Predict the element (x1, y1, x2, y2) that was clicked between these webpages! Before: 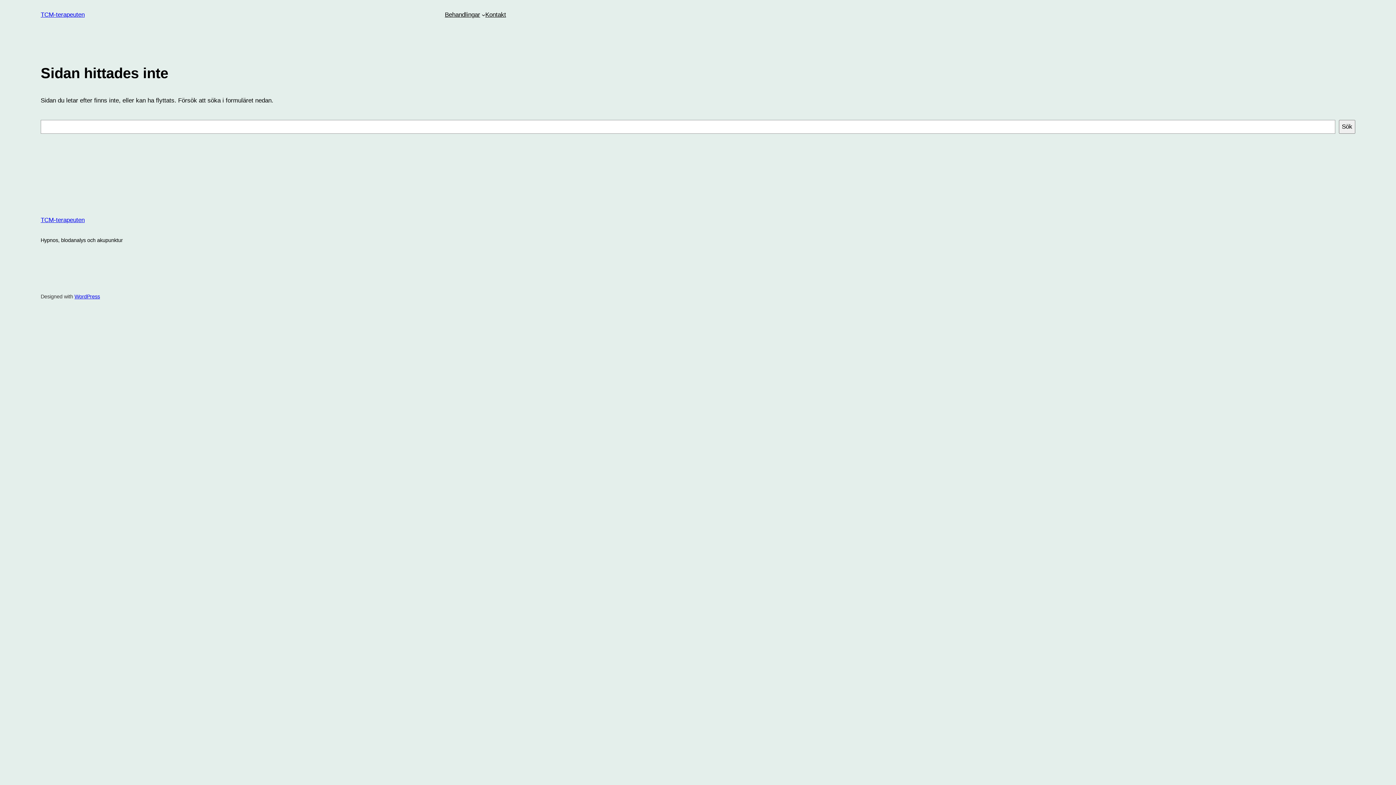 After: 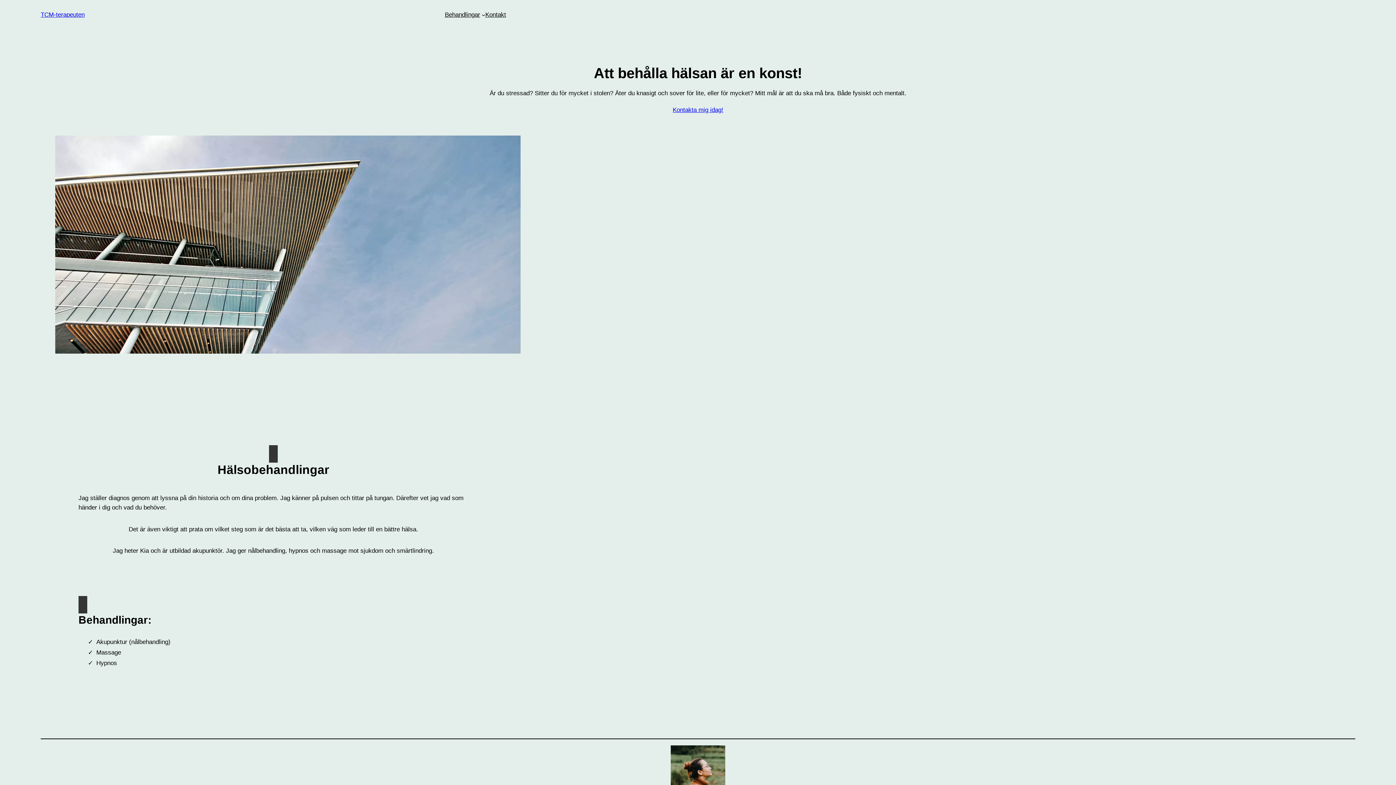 Action: label: TCM-terapeuten bbox: (40, 216, 84, 223)